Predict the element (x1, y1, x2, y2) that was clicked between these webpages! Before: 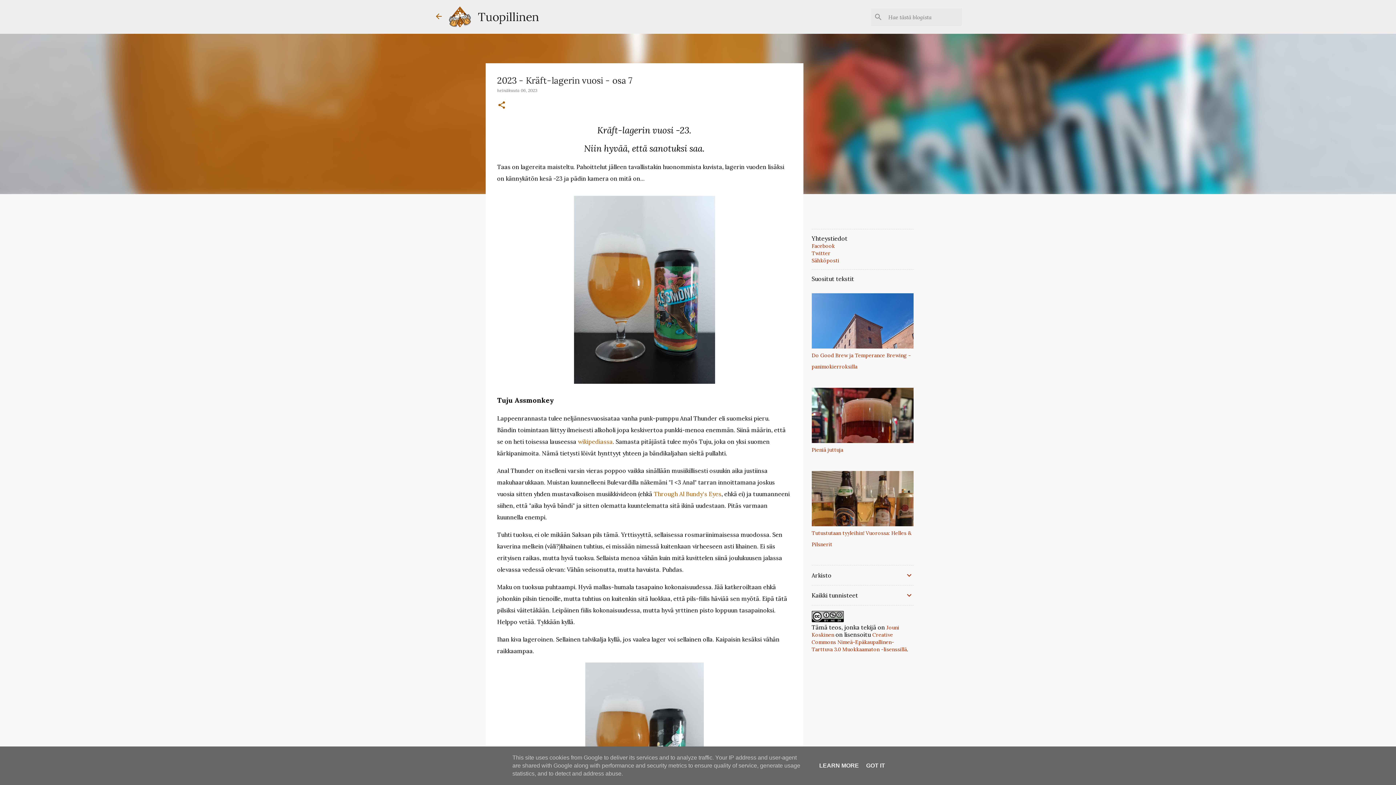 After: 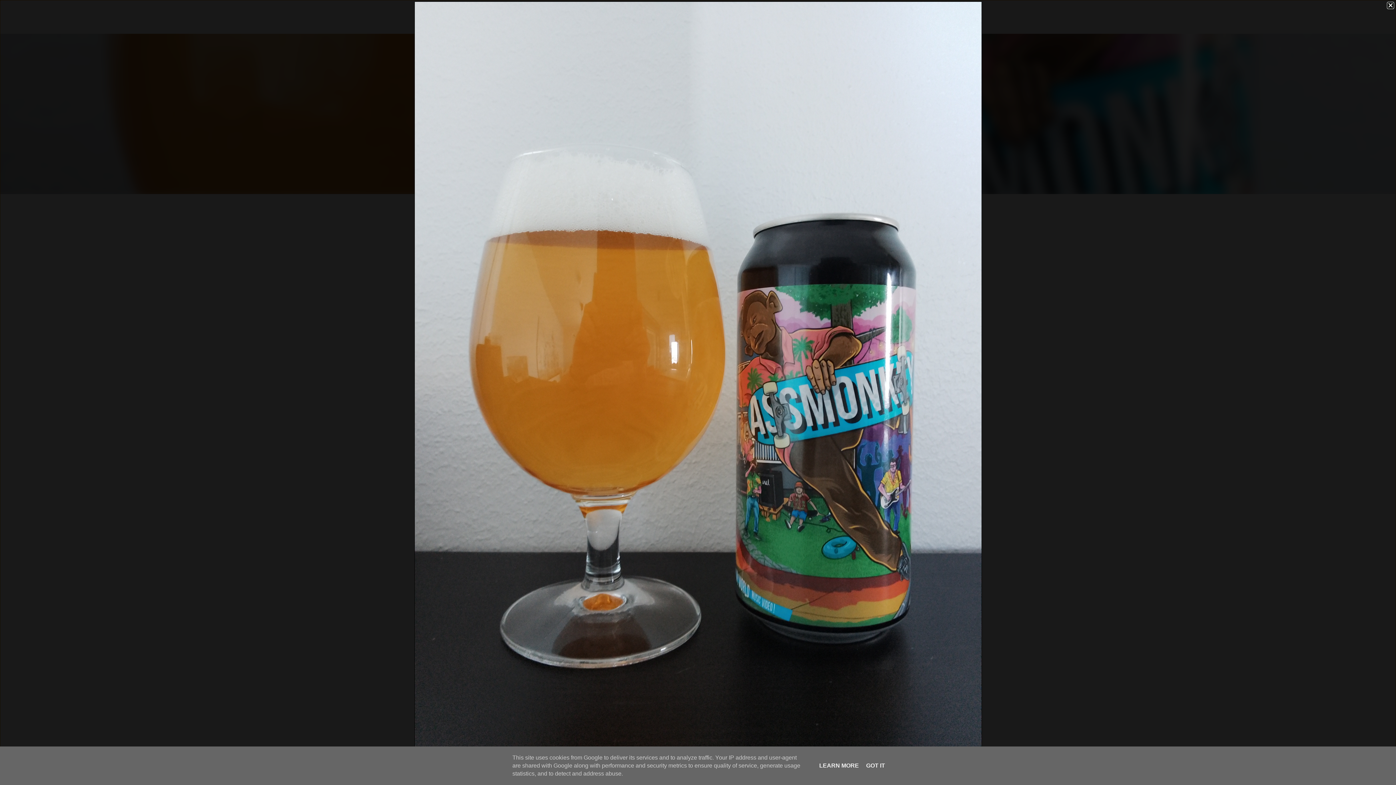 Action: bbox: (574, 378, 715, 385)